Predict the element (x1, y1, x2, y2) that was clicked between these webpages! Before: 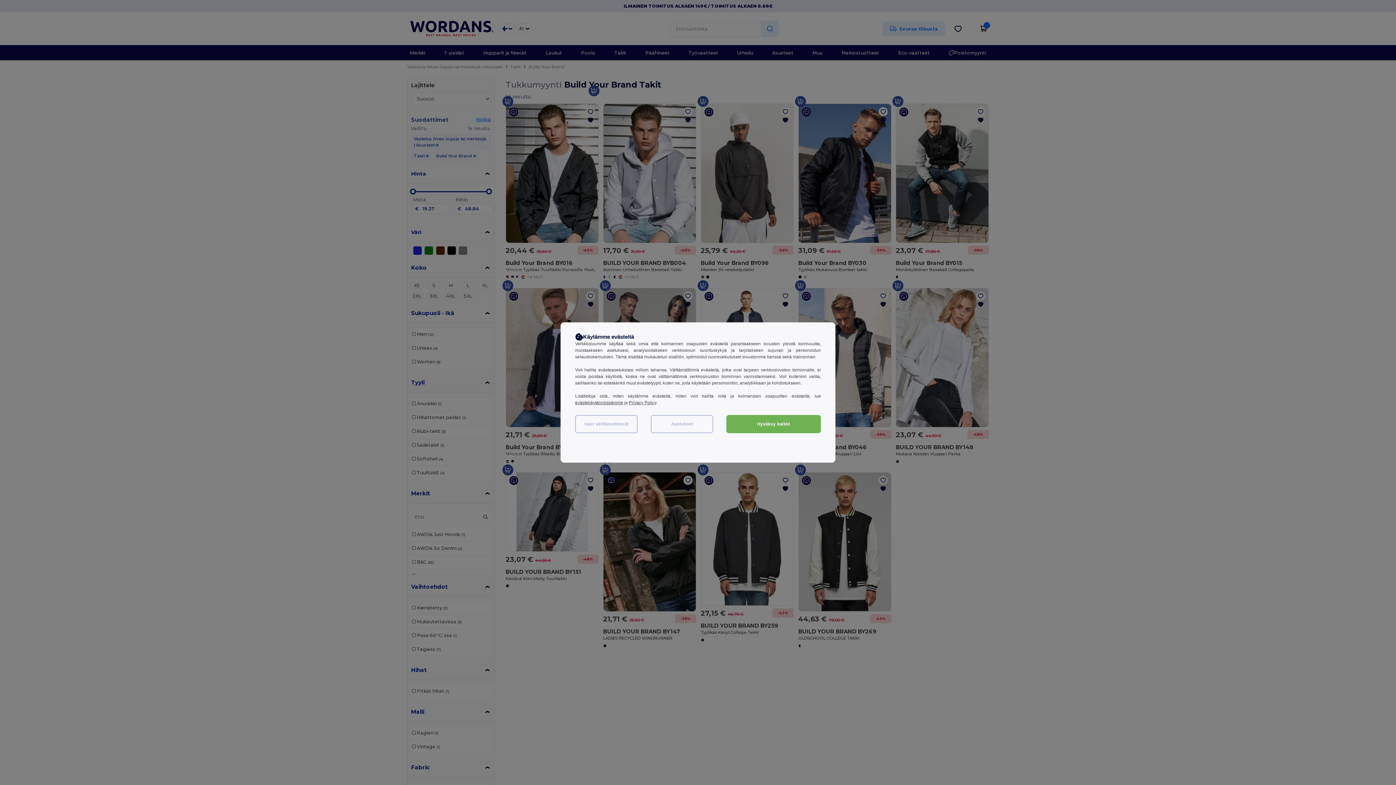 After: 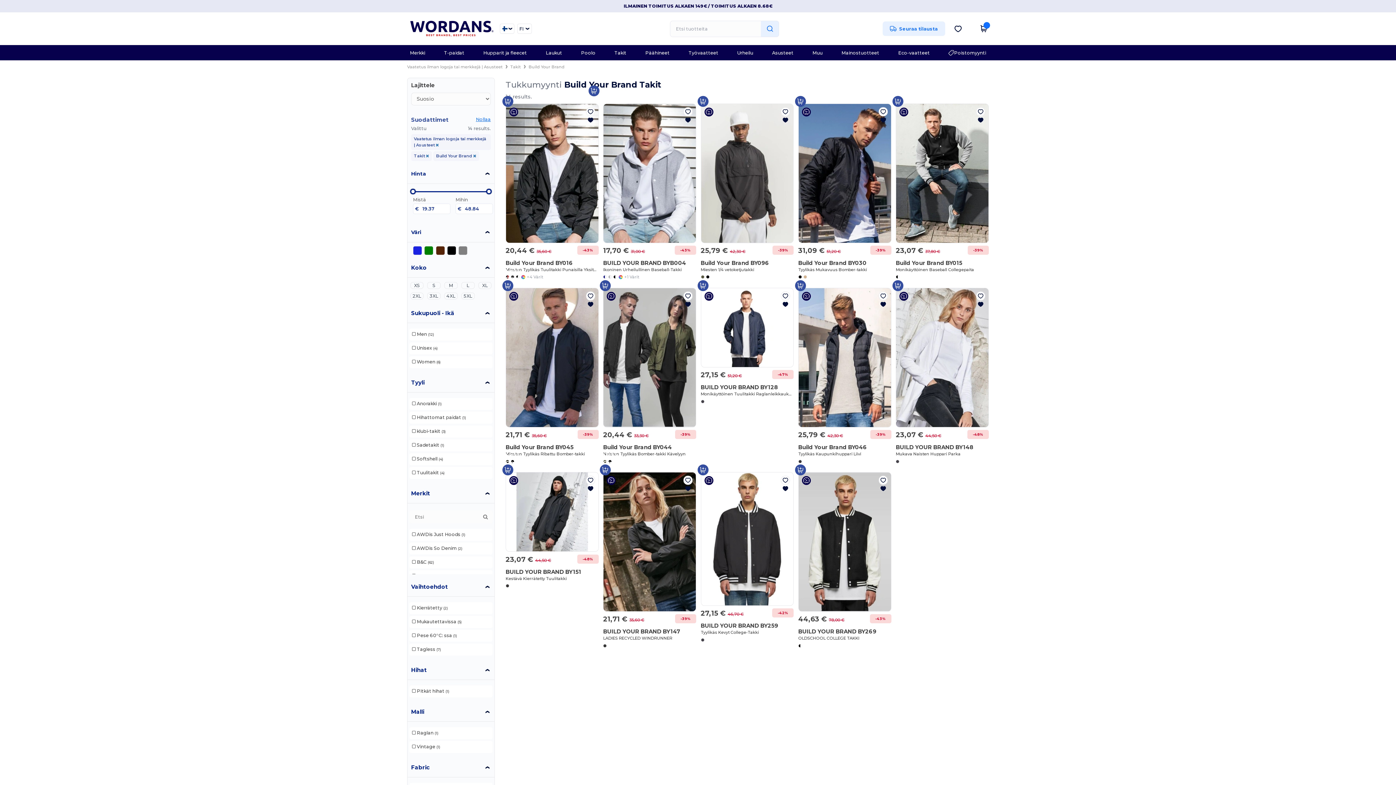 Action: bbox: (575, 415, 637, 433) label: Vain välttämättömät